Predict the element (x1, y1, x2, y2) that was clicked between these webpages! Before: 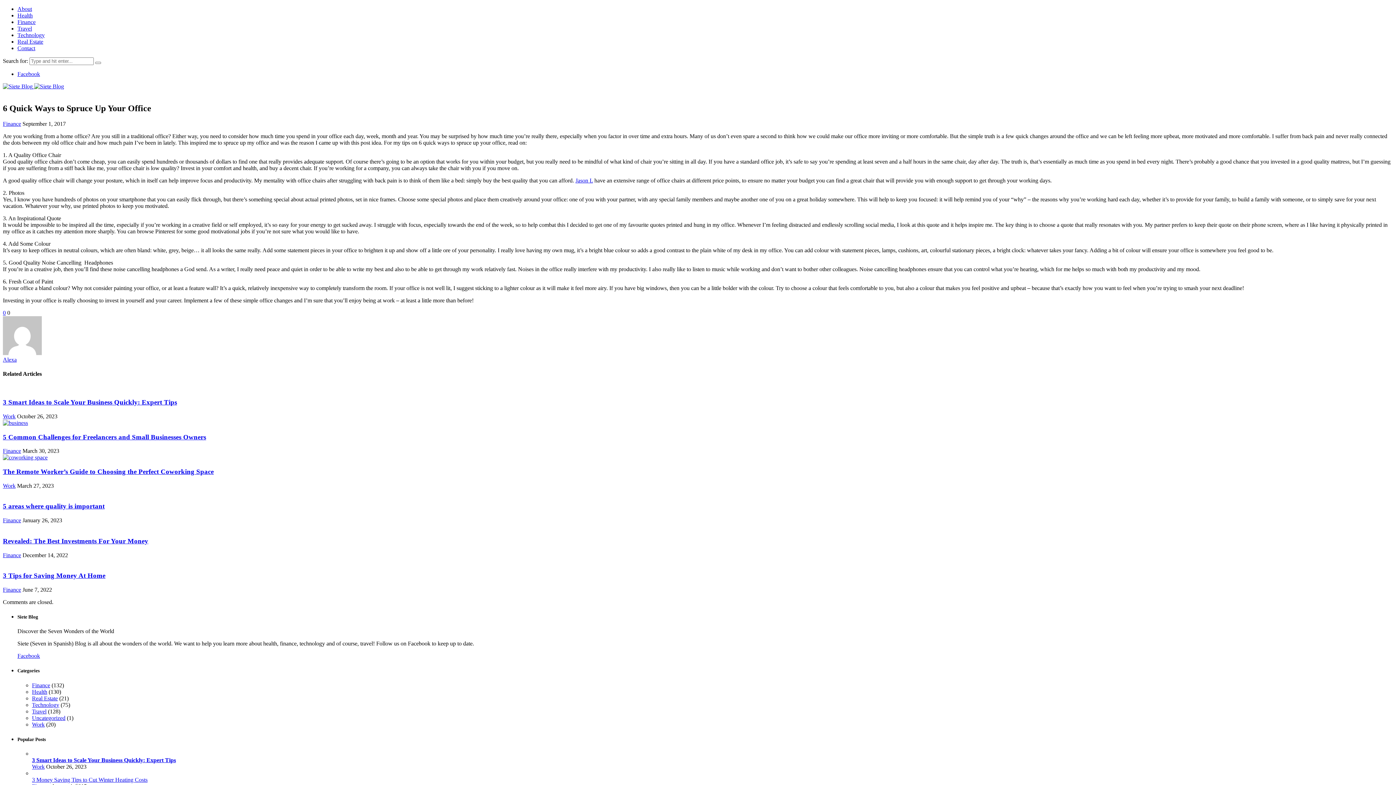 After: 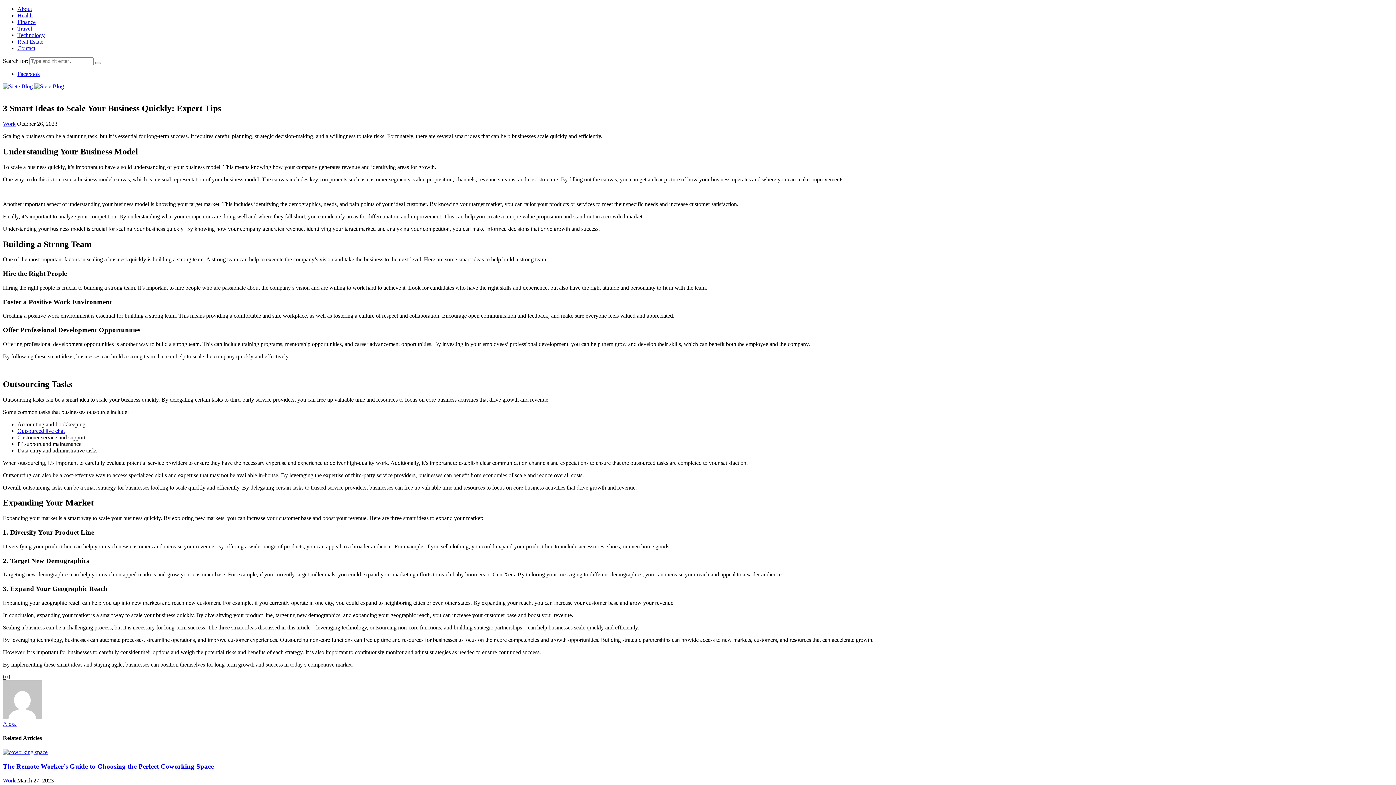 Action: label: 3 Smart Ideas to Scale Your Business Quickly: Expert Tips bbox: (32, 757, 176, 763)